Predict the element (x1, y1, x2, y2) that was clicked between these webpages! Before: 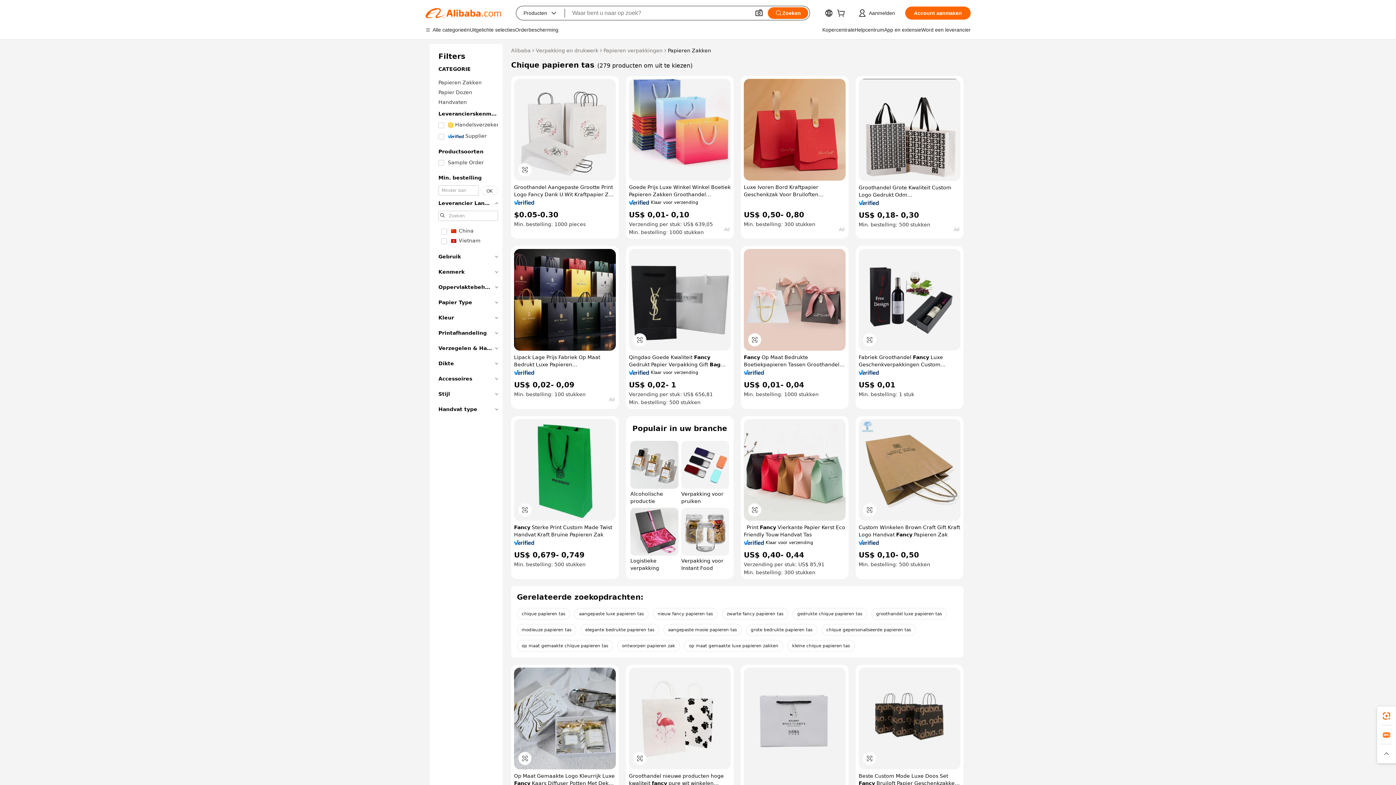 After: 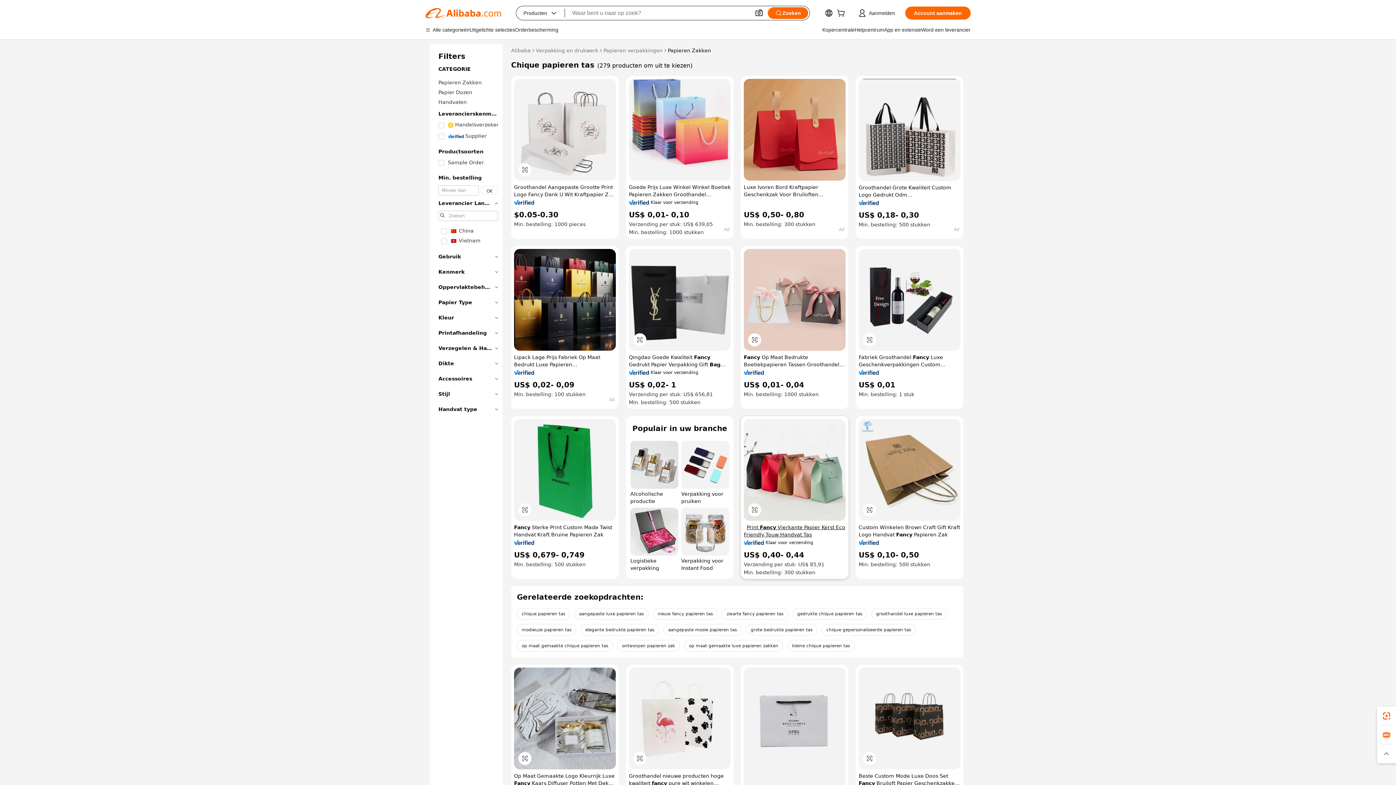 Action: bbox: (744, 524, 845, 538) label: Print Fancy Vierkante Papier Kerst Eco Friendly Touw Handvat Tas